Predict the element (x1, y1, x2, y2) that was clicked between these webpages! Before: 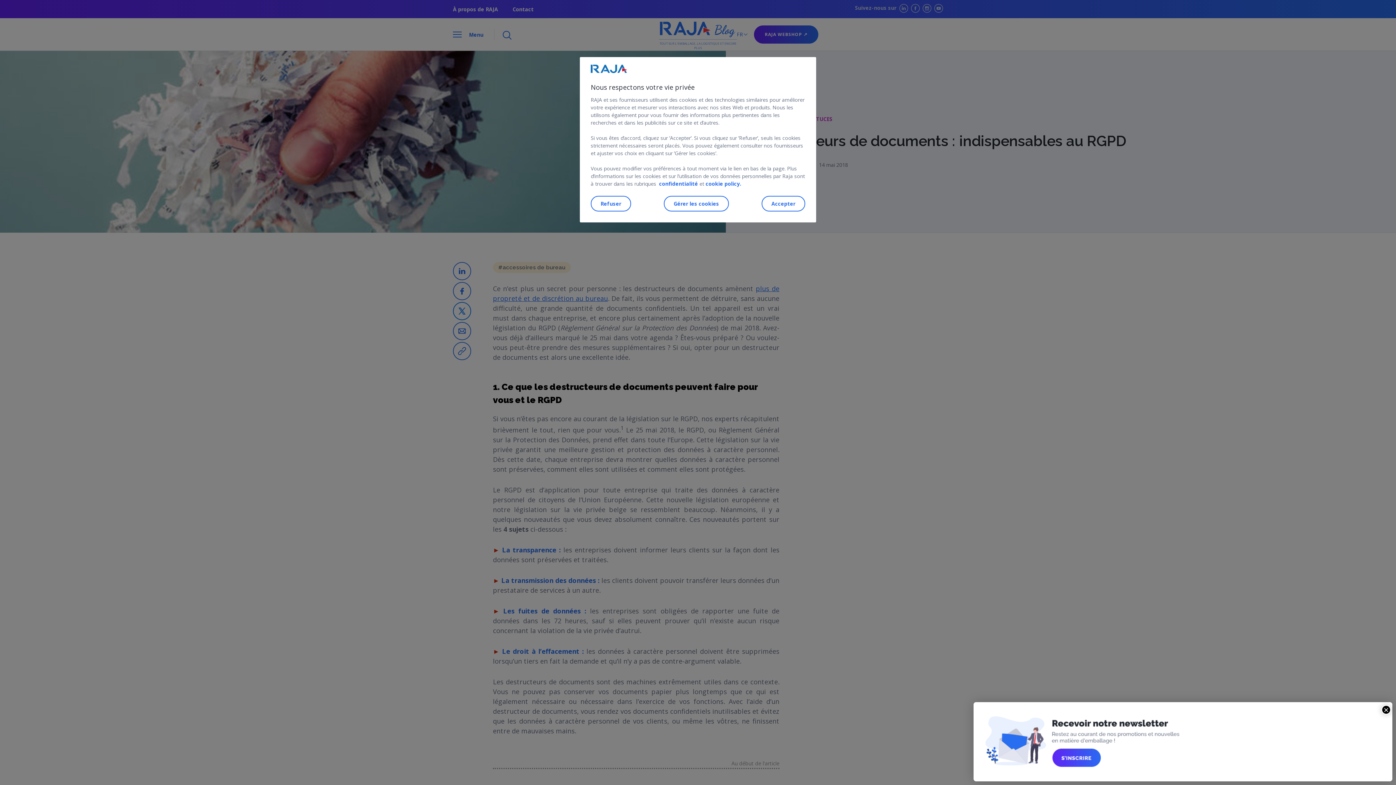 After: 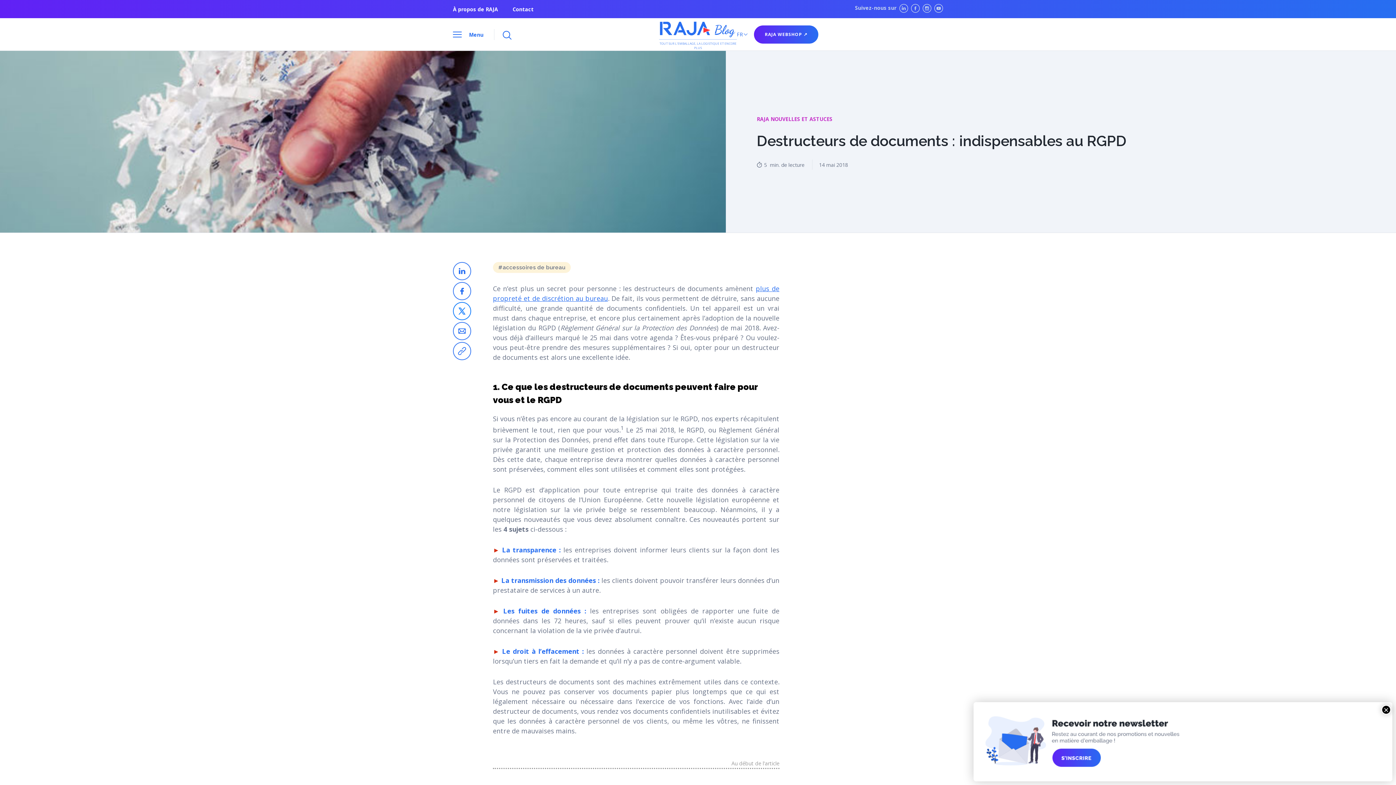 Action: label: Accepter bbox: (761, 195, 805, 211)